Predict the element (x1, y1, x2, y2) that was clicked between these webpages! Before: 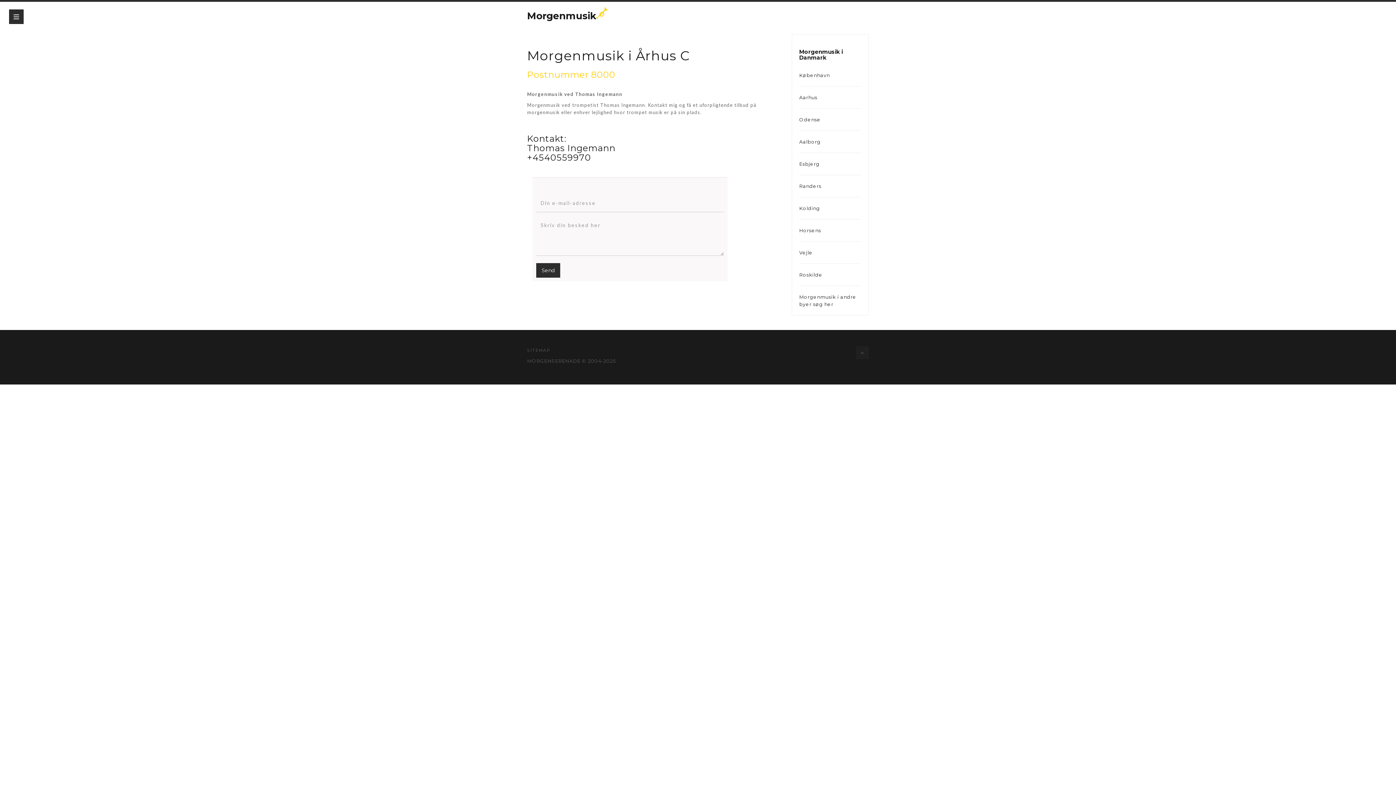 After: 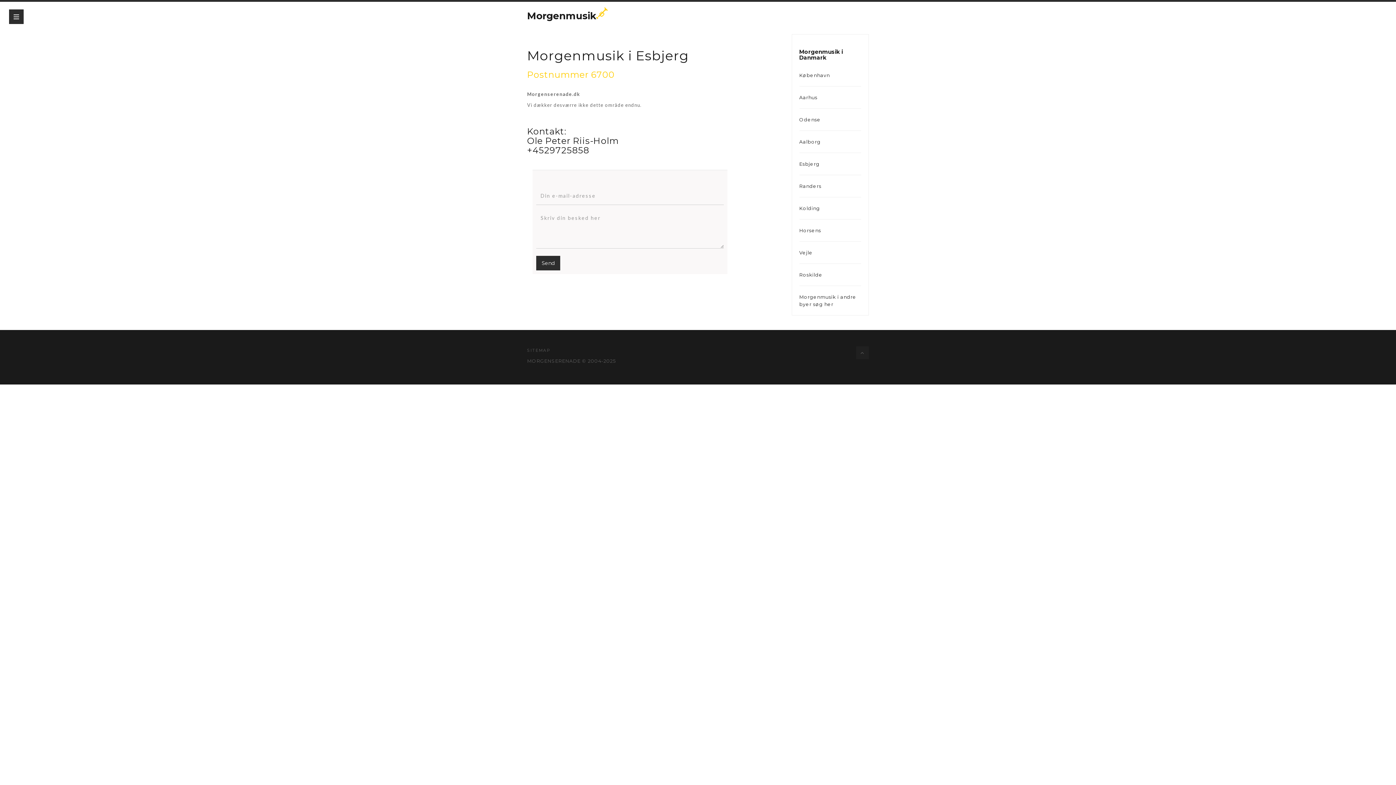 Action: bbox: (799, 161, 819, 166) label: Esbjerg